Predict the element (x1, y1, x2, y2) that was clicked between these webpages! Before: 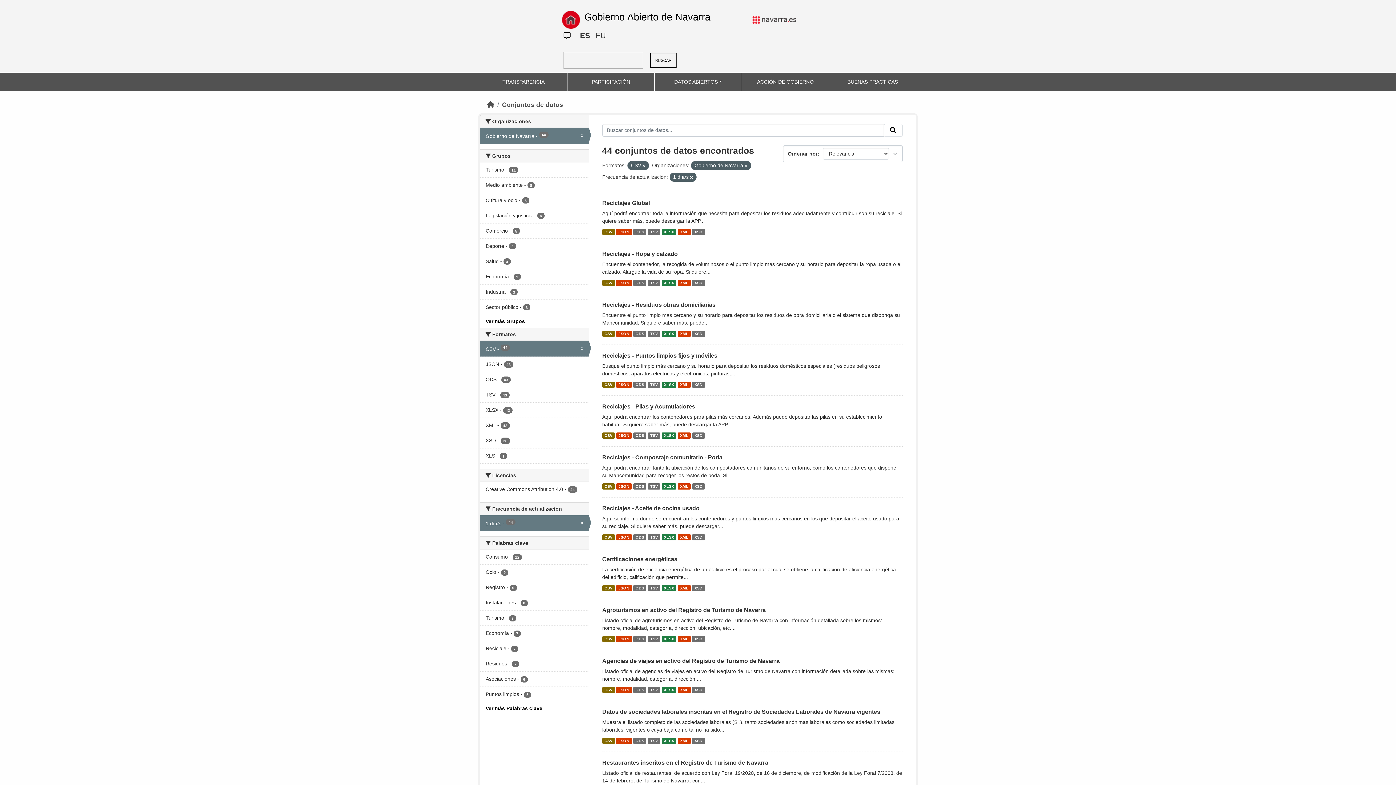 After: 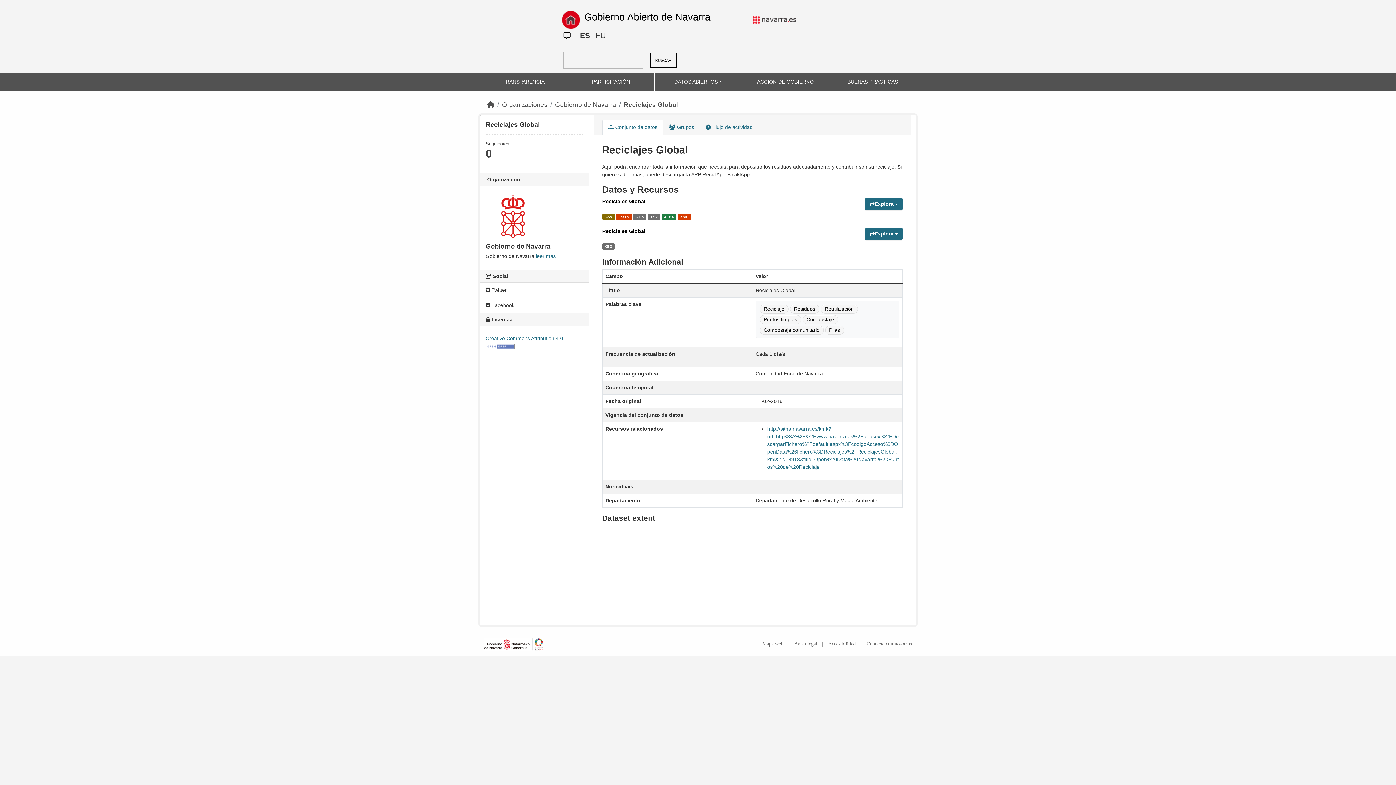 Action: bbox: (633, 229, 646, 235) label: ODS